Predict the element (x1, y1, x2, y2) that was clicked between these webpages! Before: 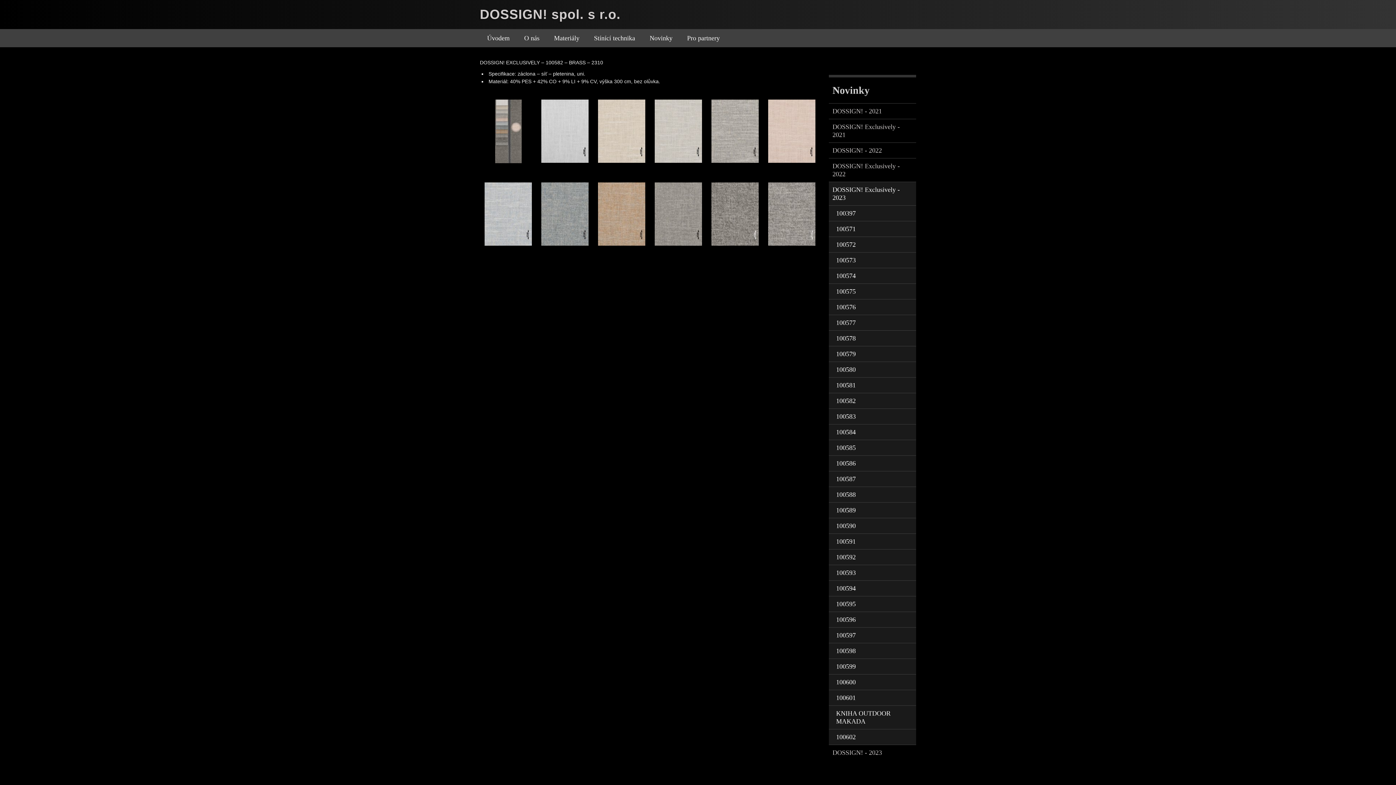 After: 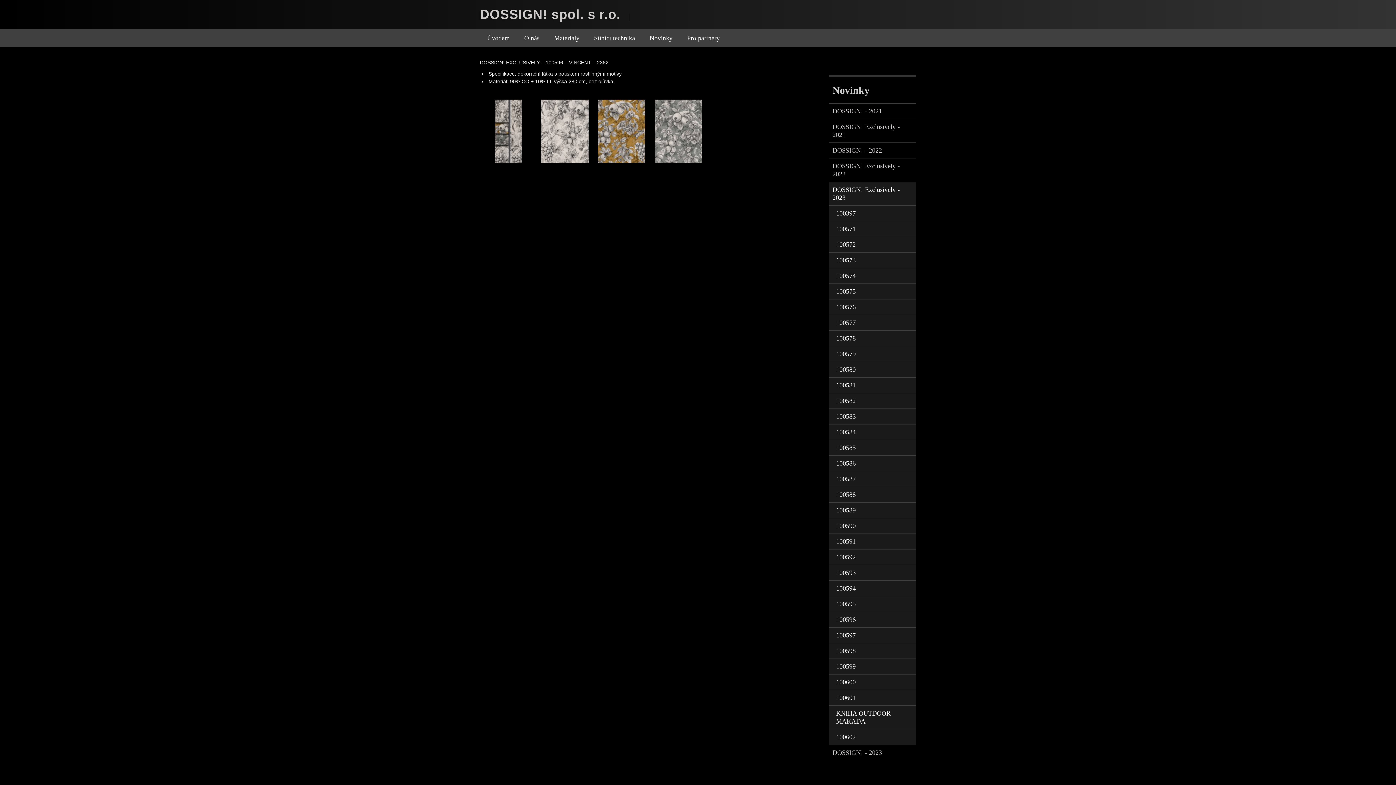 Action: label: 100596 bbox: (829, 612, 916, 627)